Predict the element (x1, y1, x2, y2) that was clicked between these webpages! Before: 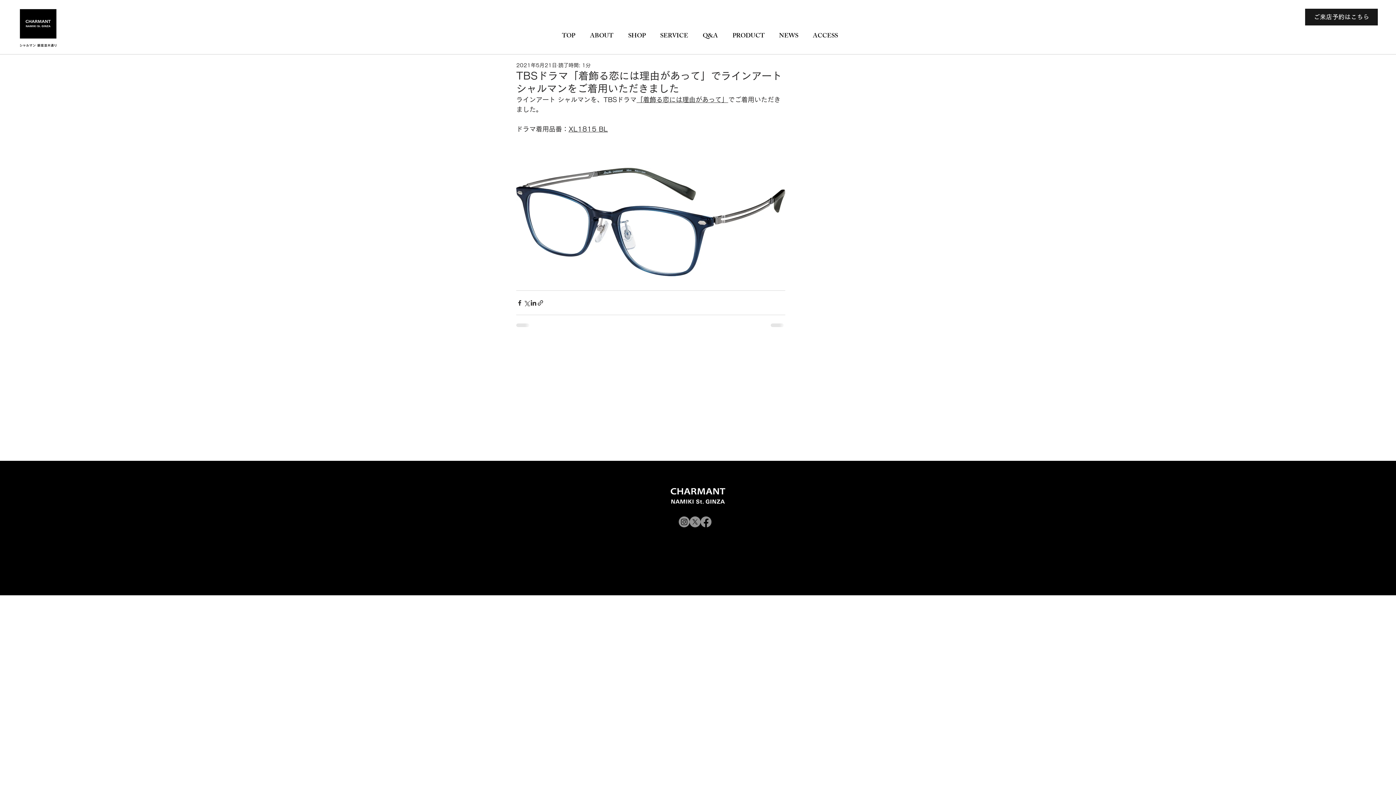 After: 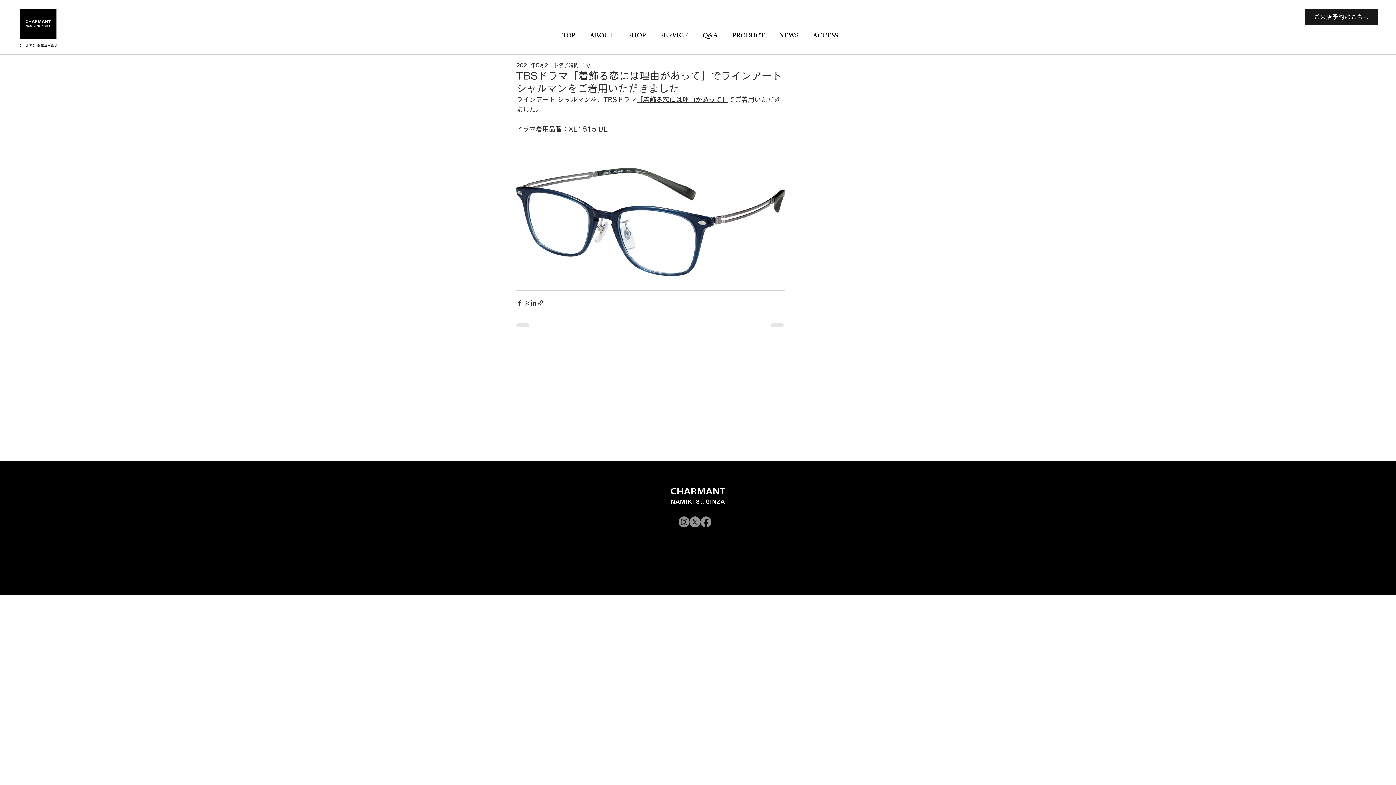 Action: bbox: (568, 125, 608, 132) label: XL1815 BL